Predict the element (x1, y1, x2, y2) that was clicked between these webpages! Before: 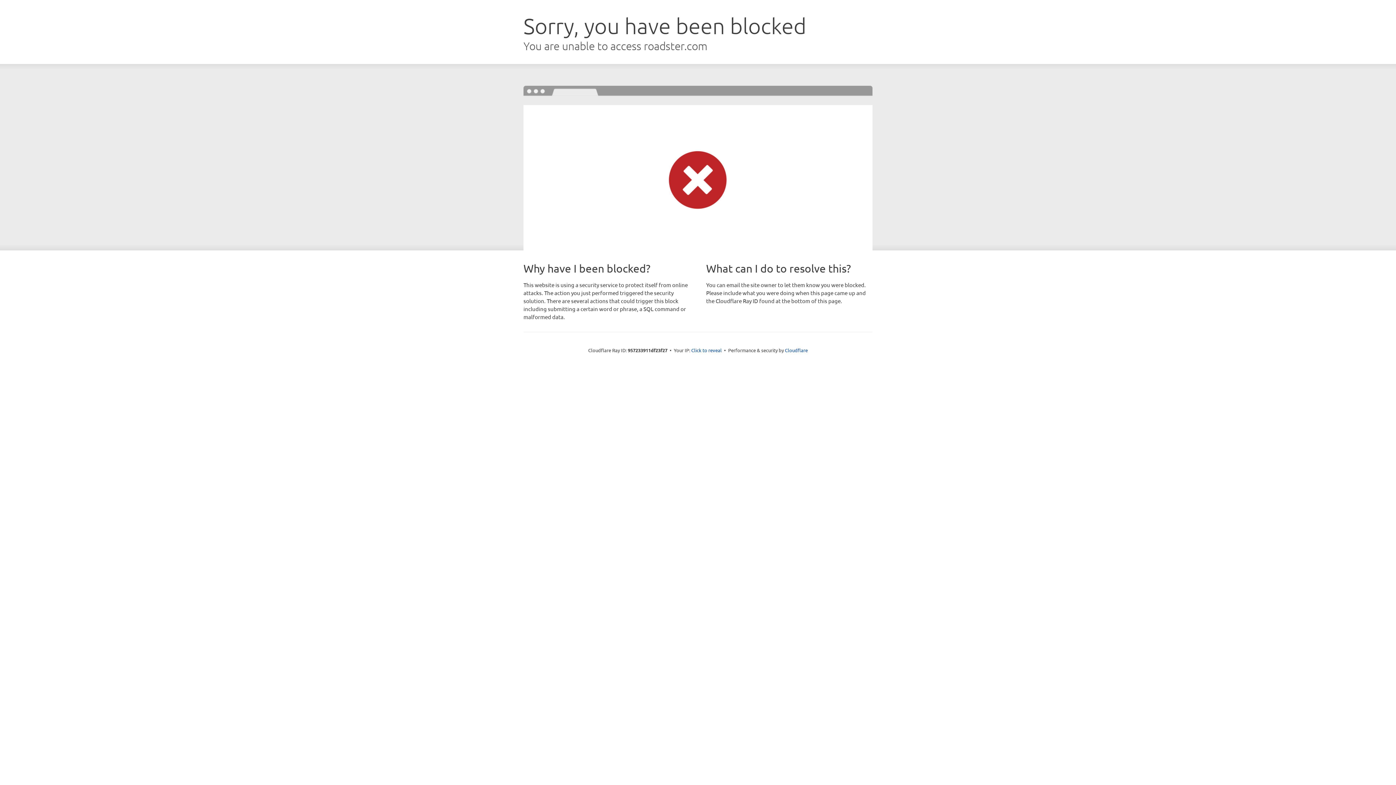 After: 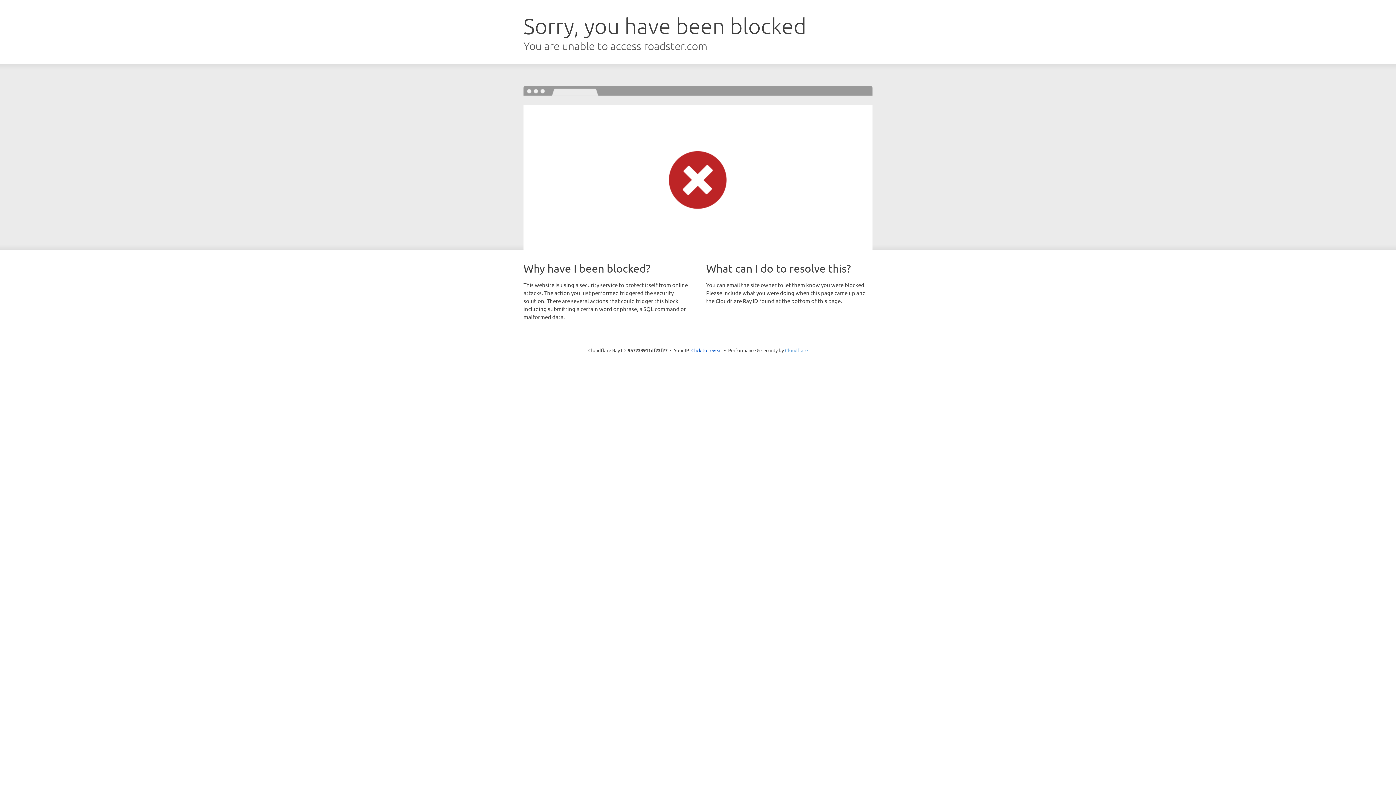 Action: label: Cloudflare bbox: (785, 347, 808, 353)